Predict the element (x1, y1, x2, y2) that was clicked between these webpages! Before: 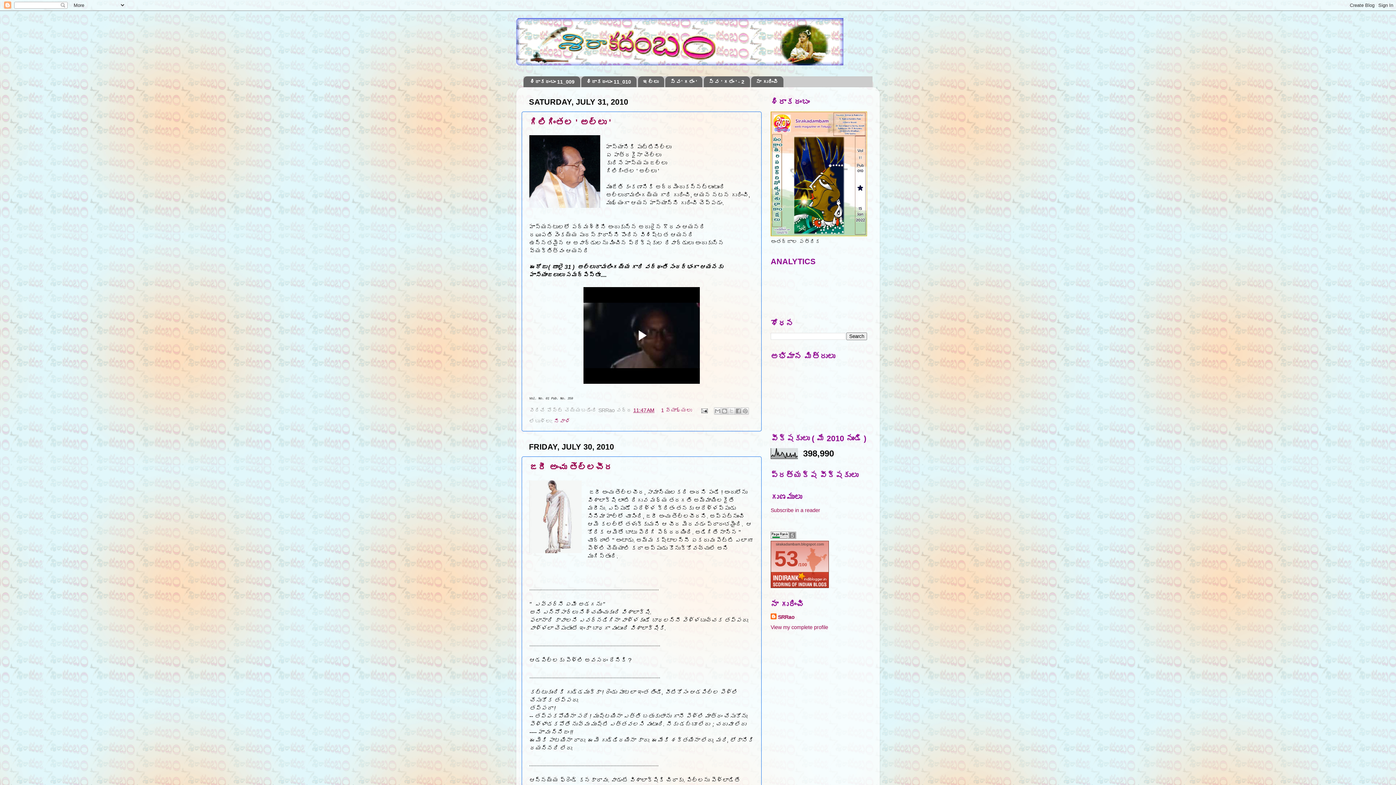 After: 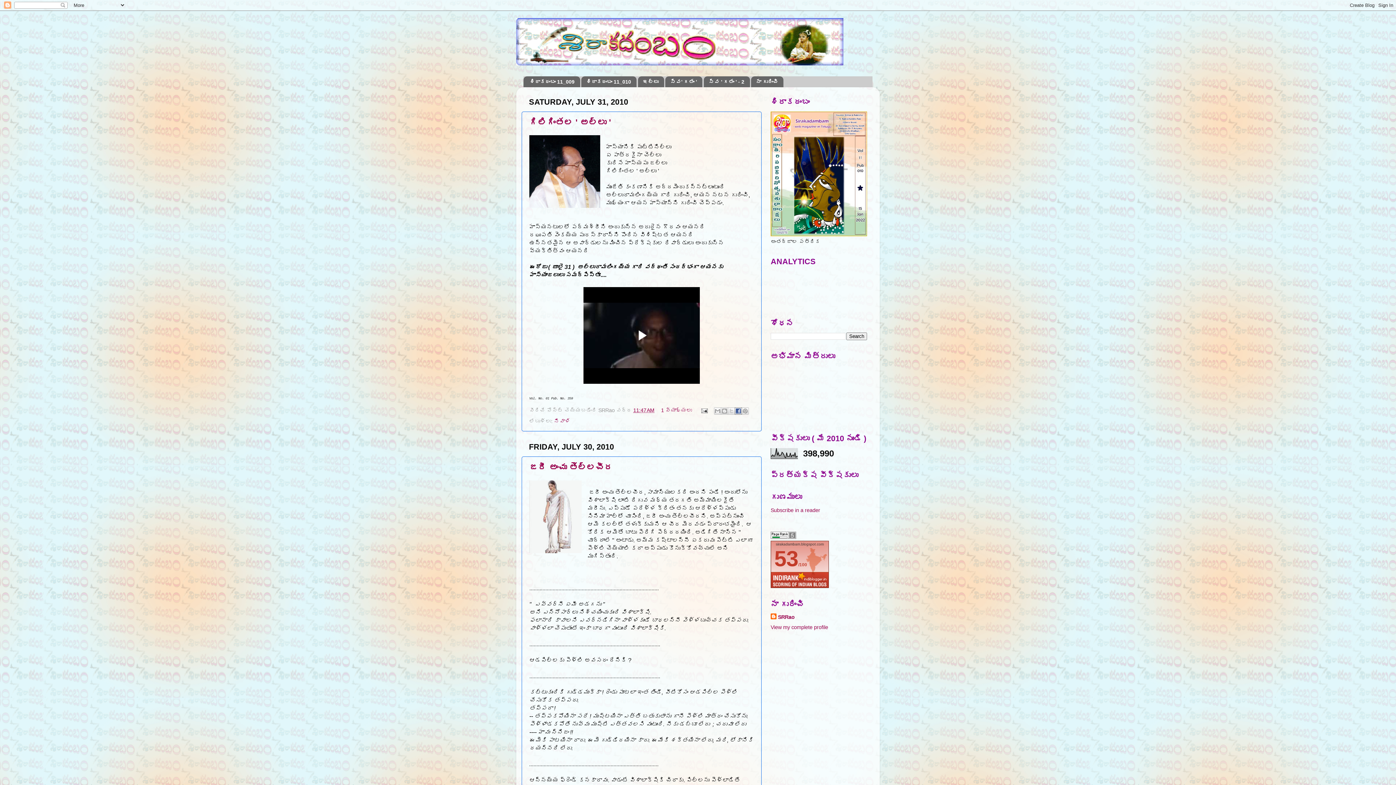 Action: bbox: (735, 407, 742, 414) label: Share to Facebook